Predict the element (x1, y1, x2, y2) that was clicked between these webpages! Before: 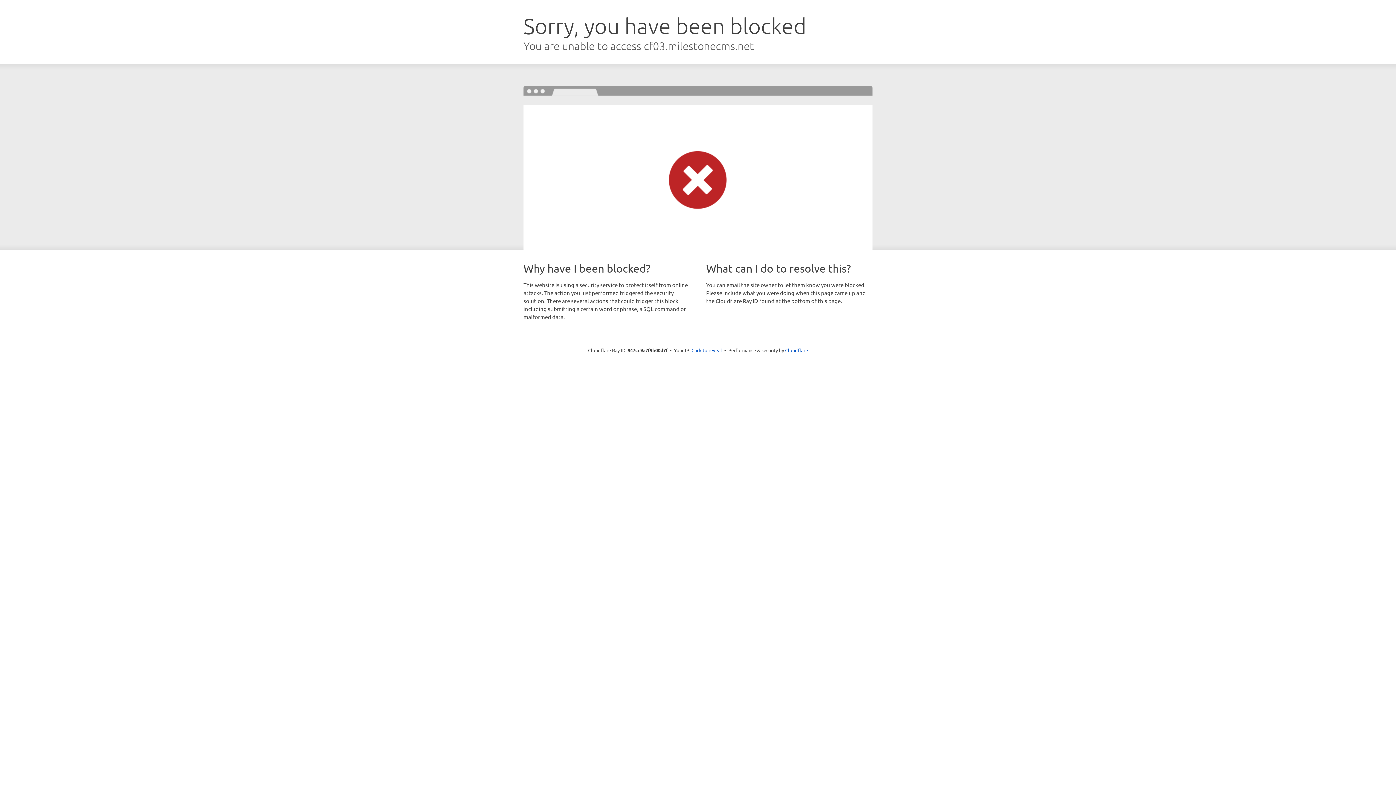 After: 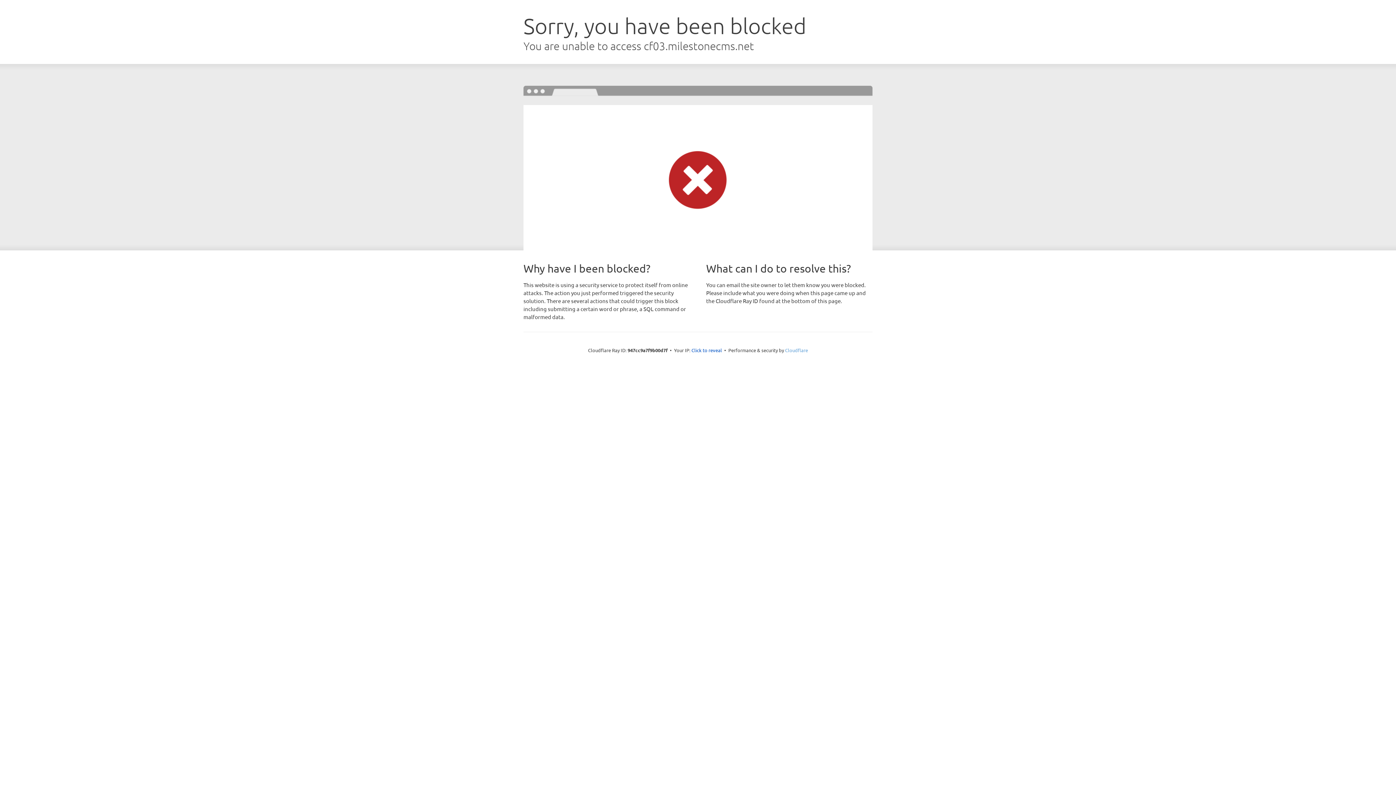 Action: bbox: (785, 347, 808, 353) label: Cloudflare